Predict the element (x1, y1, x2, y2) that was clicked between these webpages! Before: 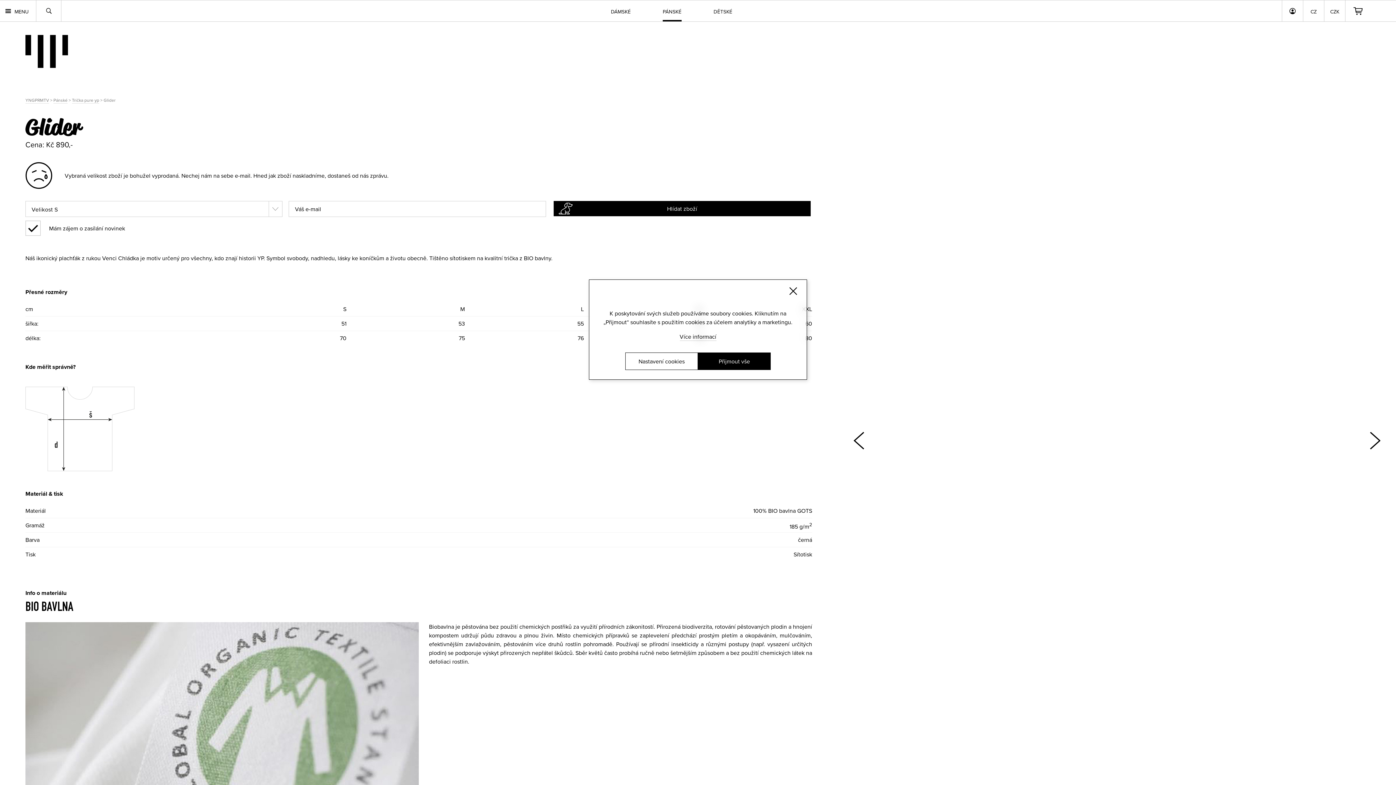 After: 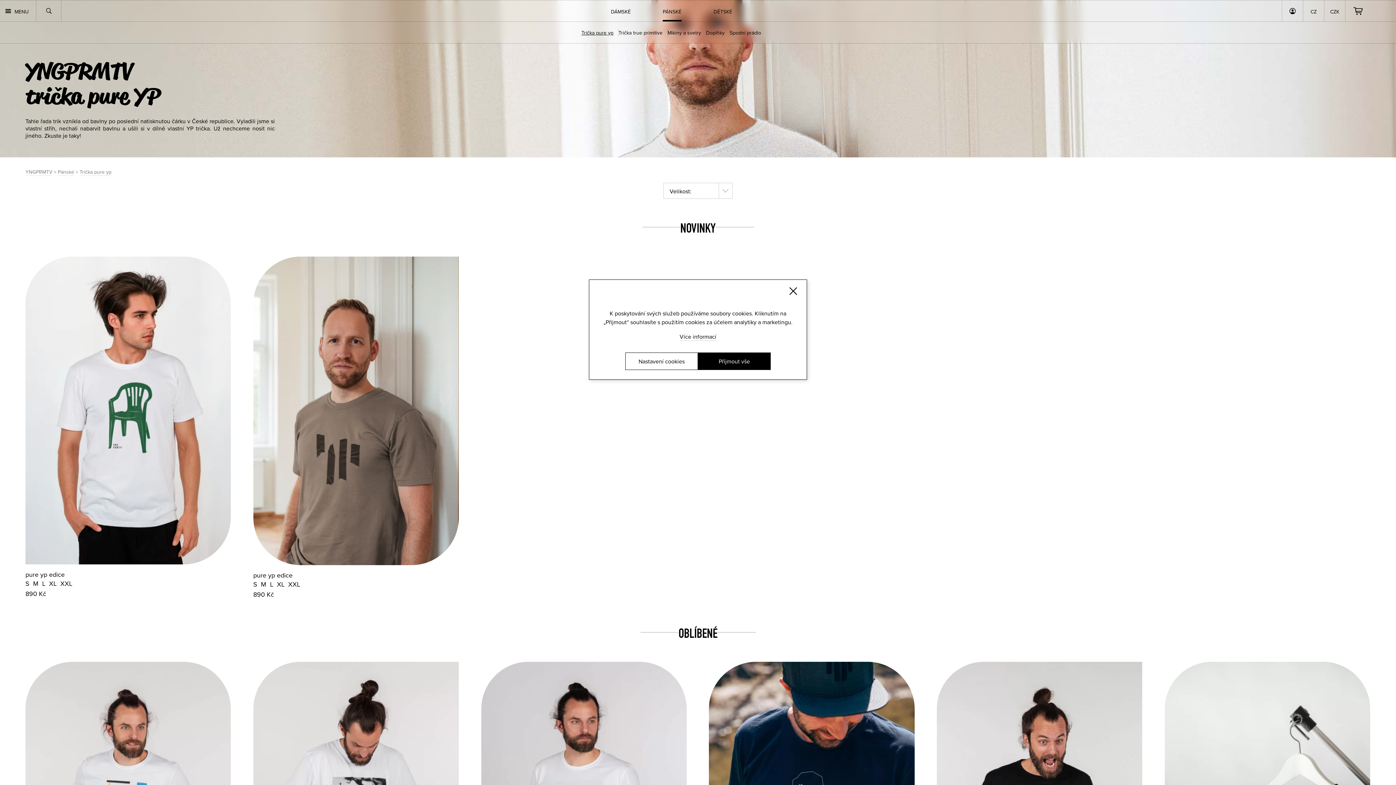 Action: label: Trička pure yp bbox: (72, 97, 99, 103)